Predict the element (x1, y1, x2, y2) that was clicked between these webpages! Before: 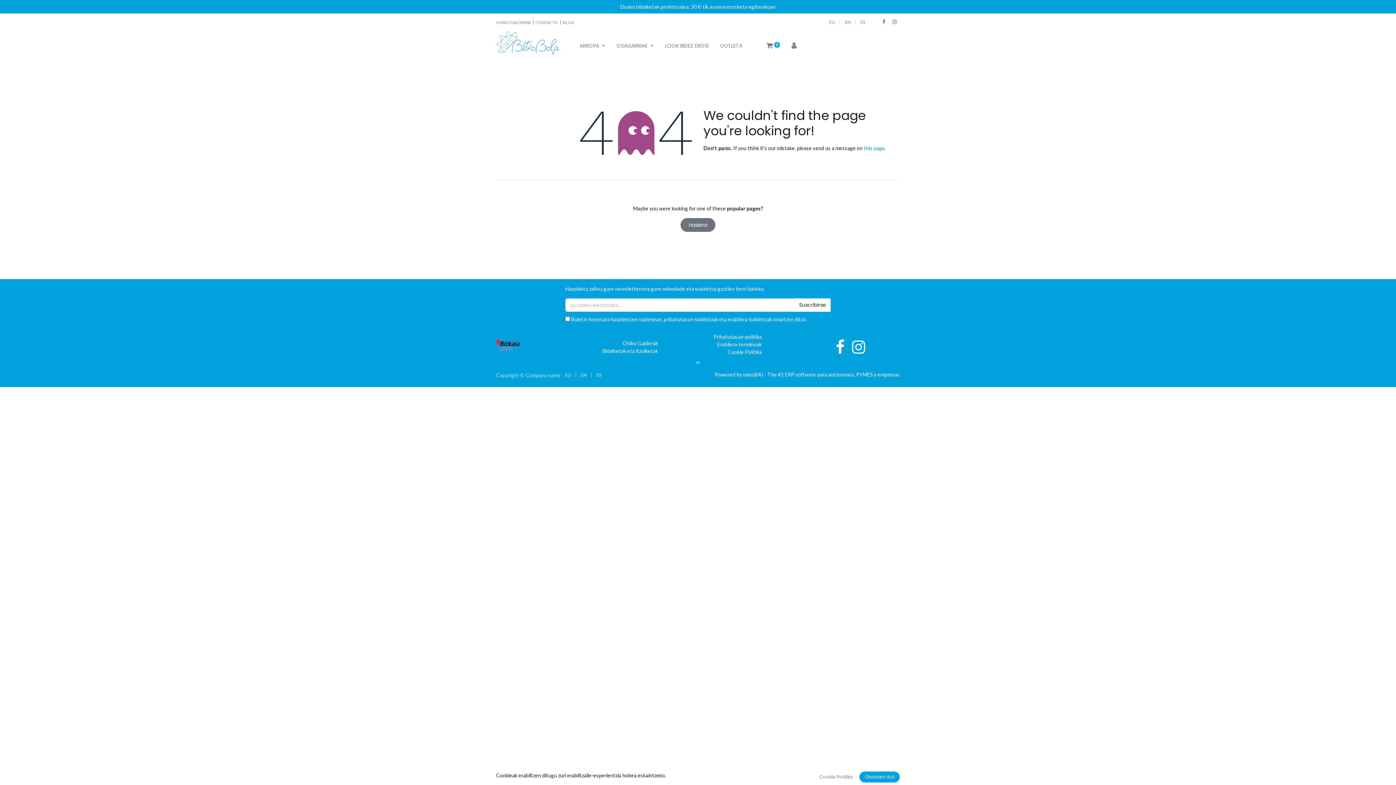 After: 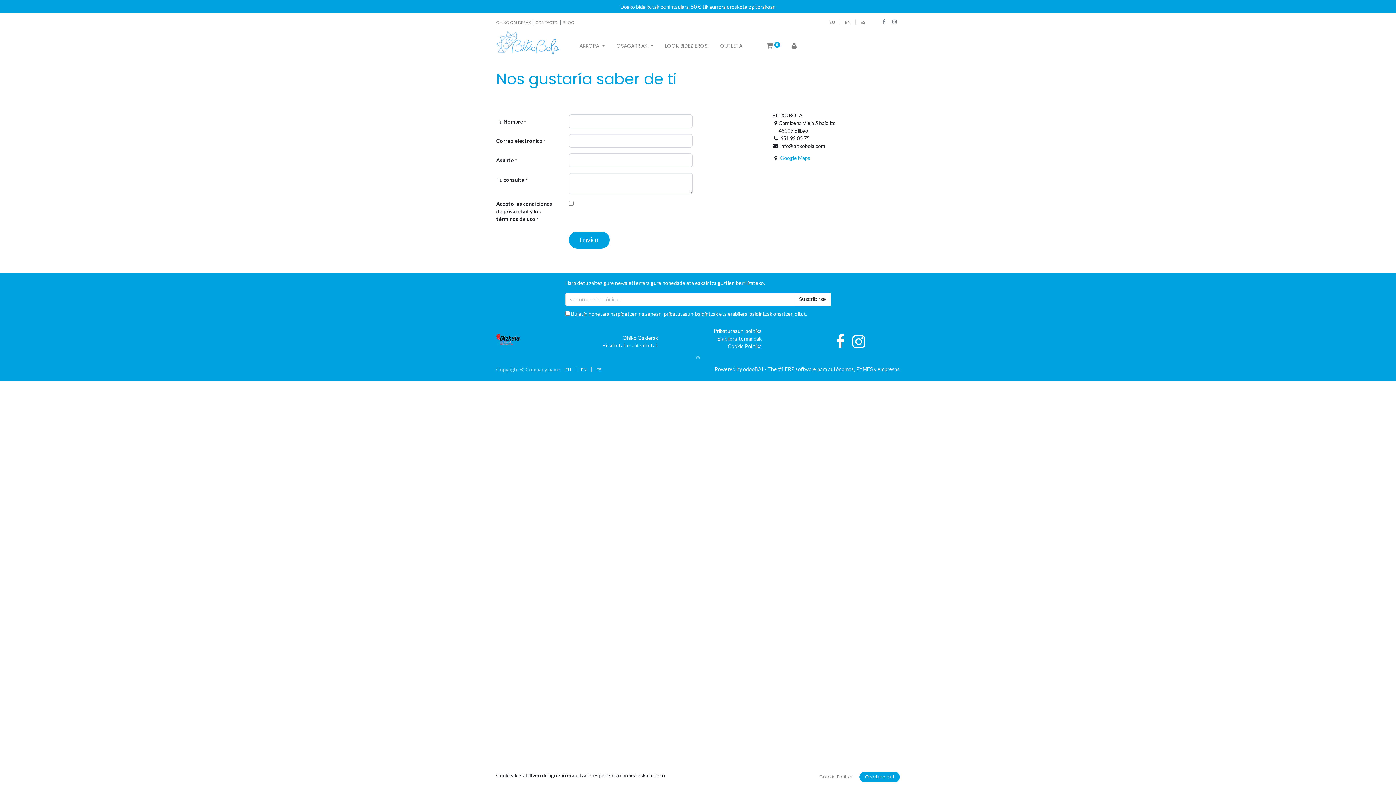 Action: label: CONTACTO  bbox: (535, 18, 558, 24)